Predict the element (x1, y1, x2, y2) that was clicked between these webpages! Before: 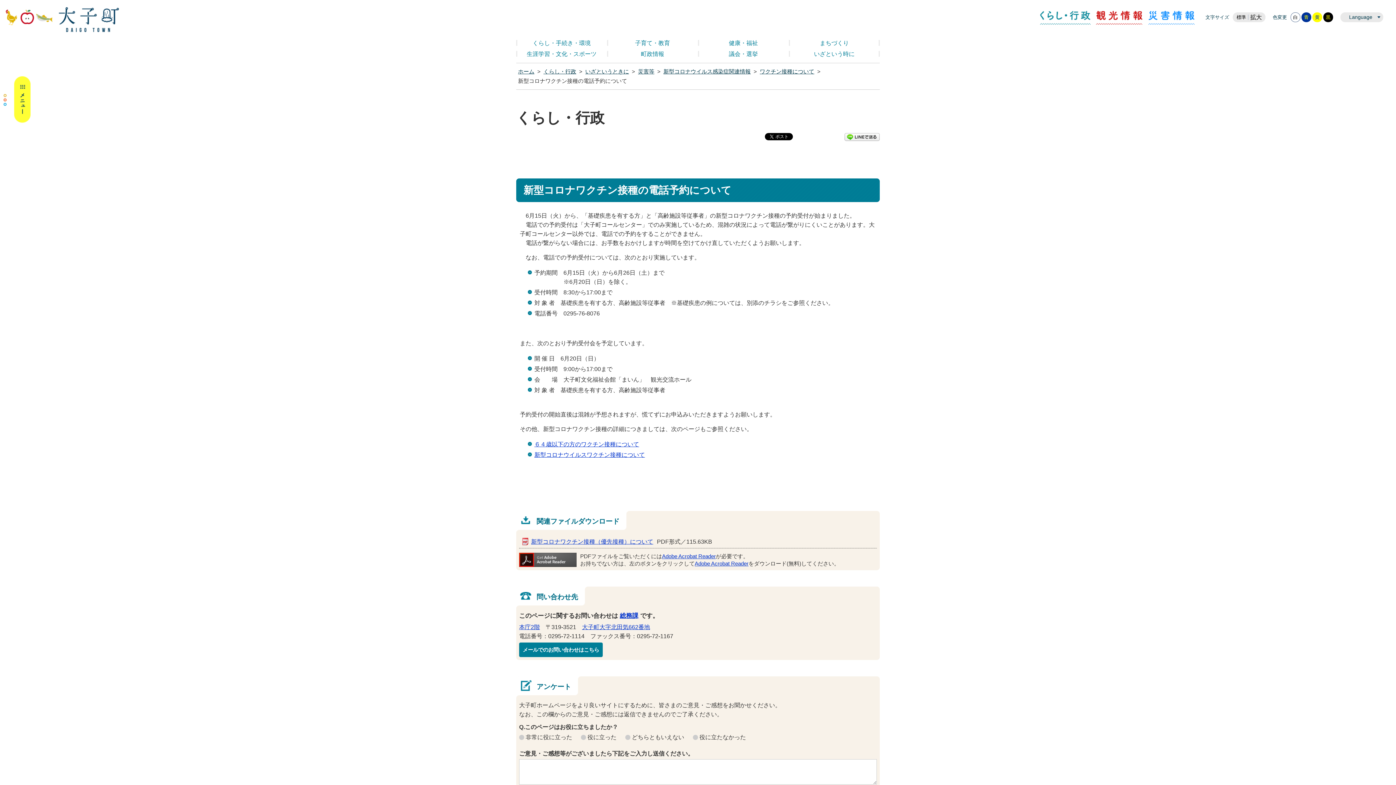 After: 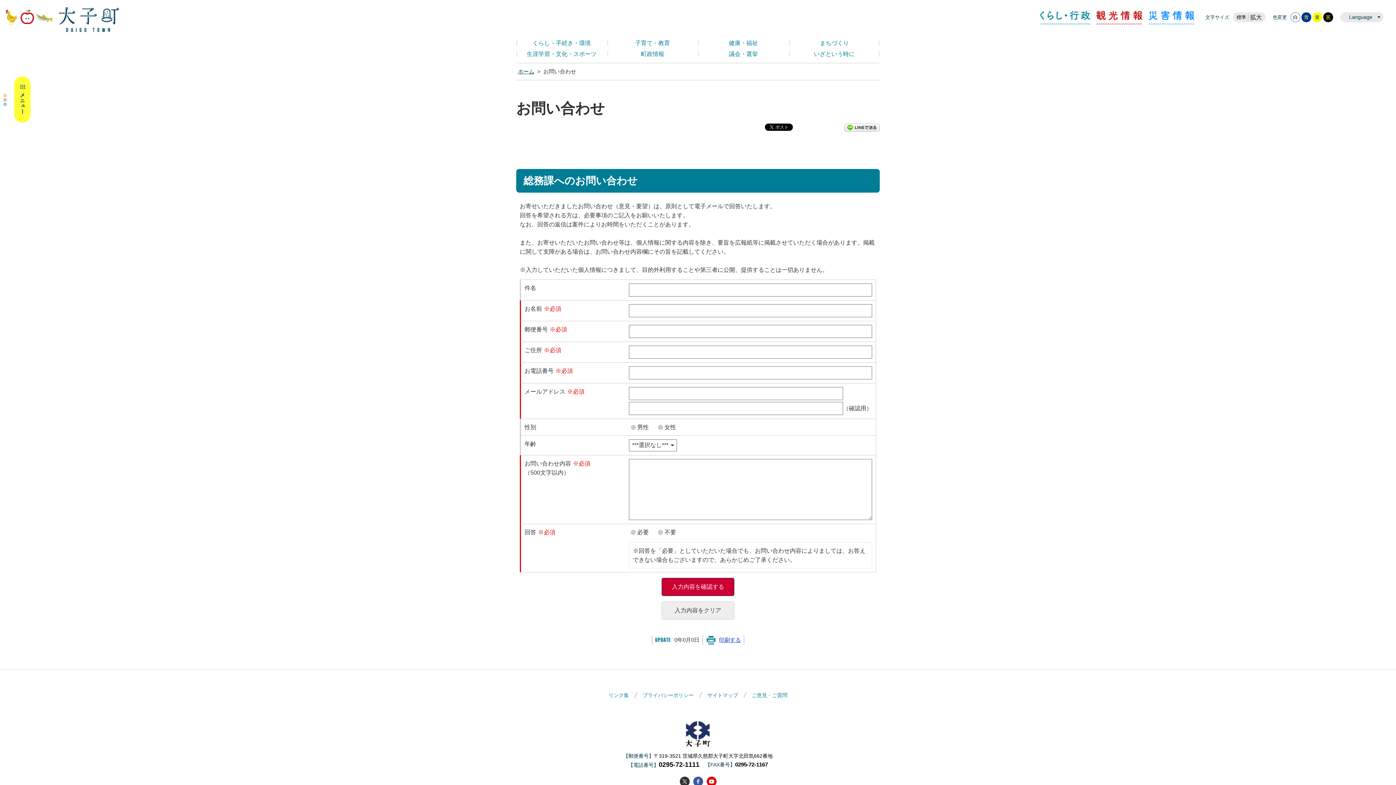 Action: label: メールでのお問い合わせはこちら bbox: (519, 642, 602, 657)